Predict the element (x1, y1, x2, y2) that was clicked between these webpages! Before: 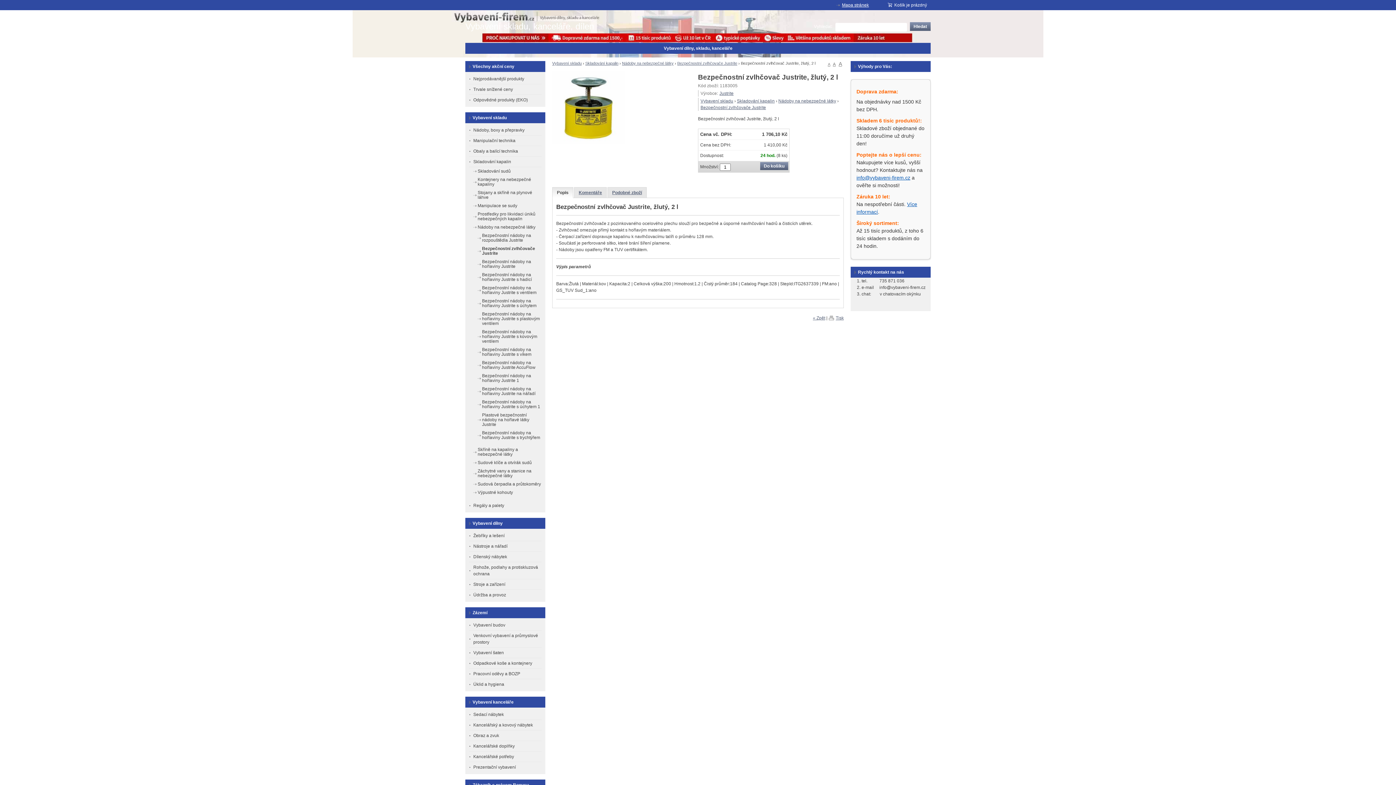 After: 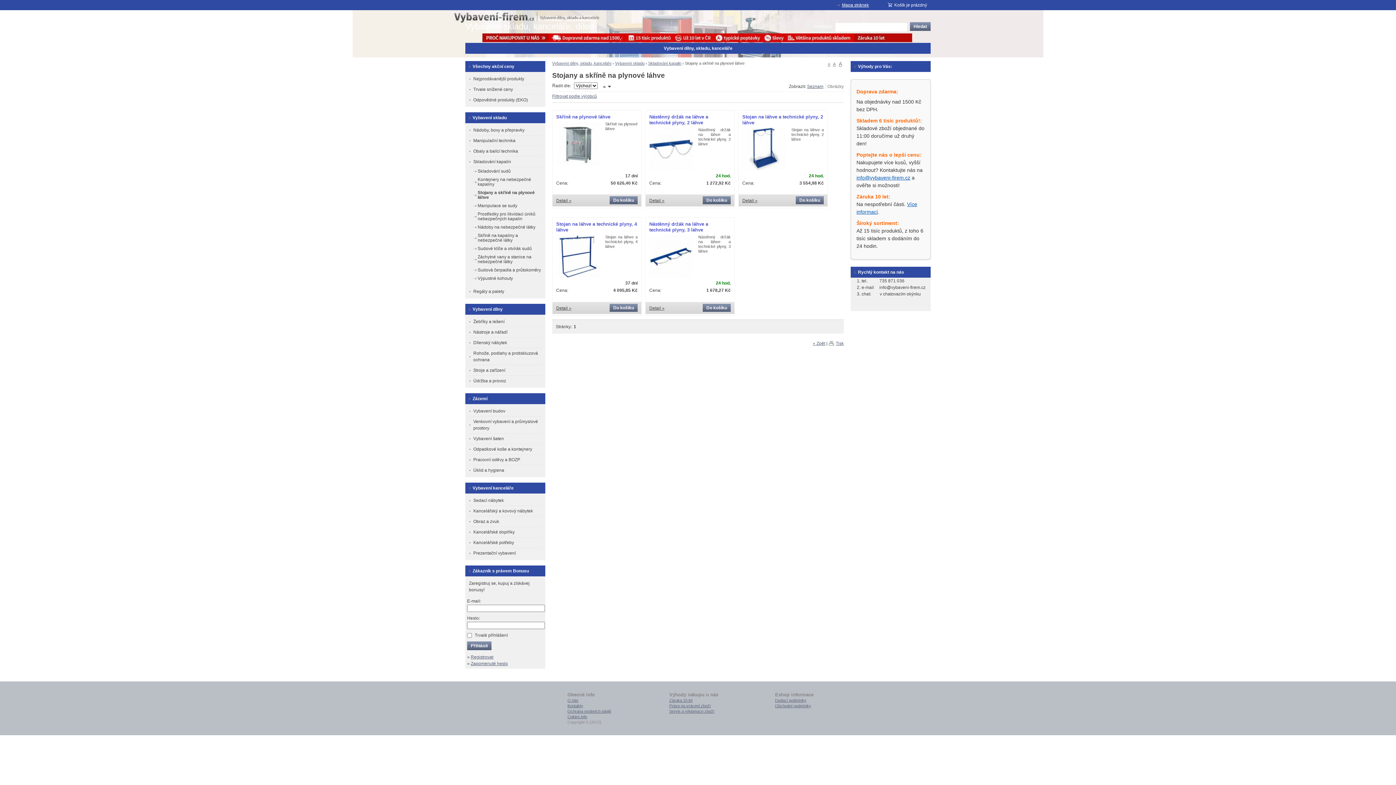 Action: bbox: (473, 188, 541, 201) label: Stojany a skříně na plynové láhve